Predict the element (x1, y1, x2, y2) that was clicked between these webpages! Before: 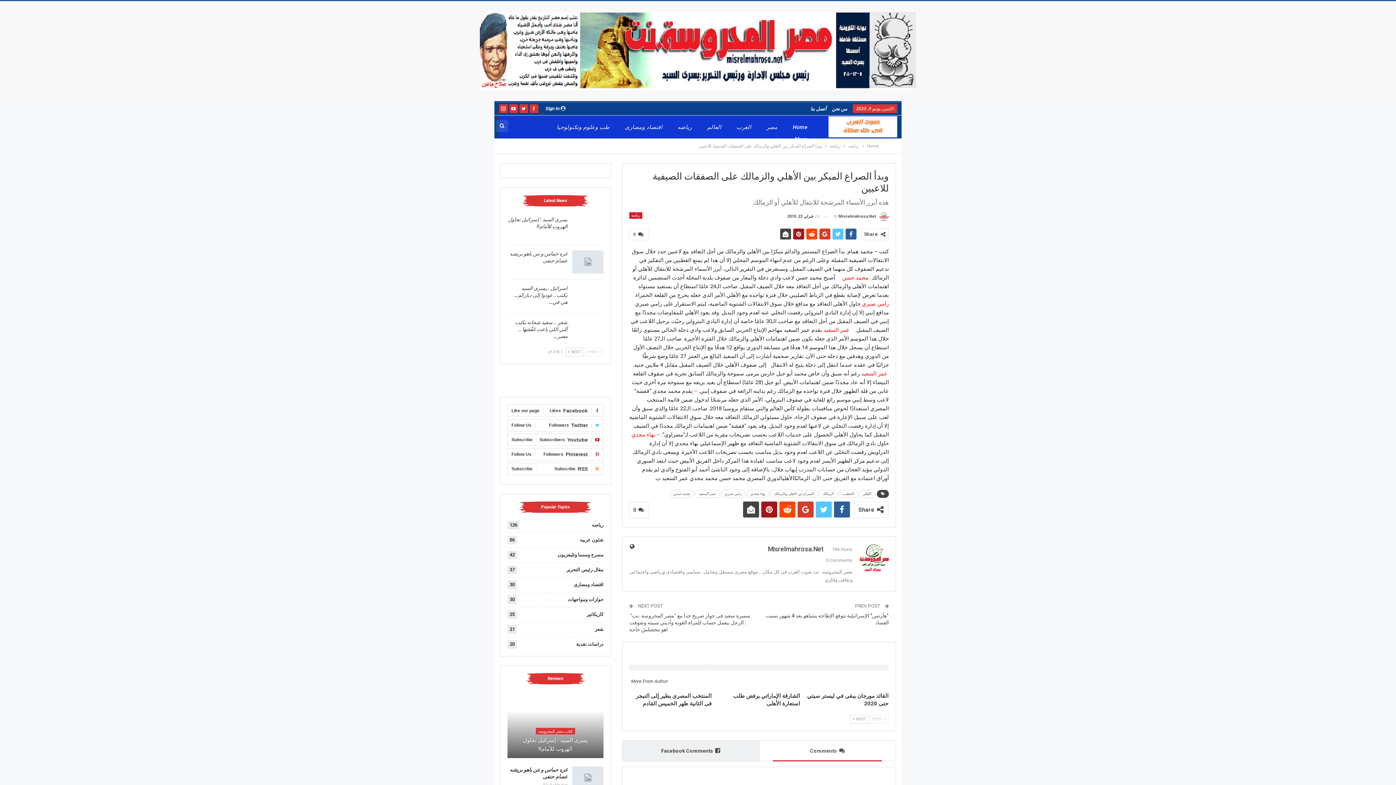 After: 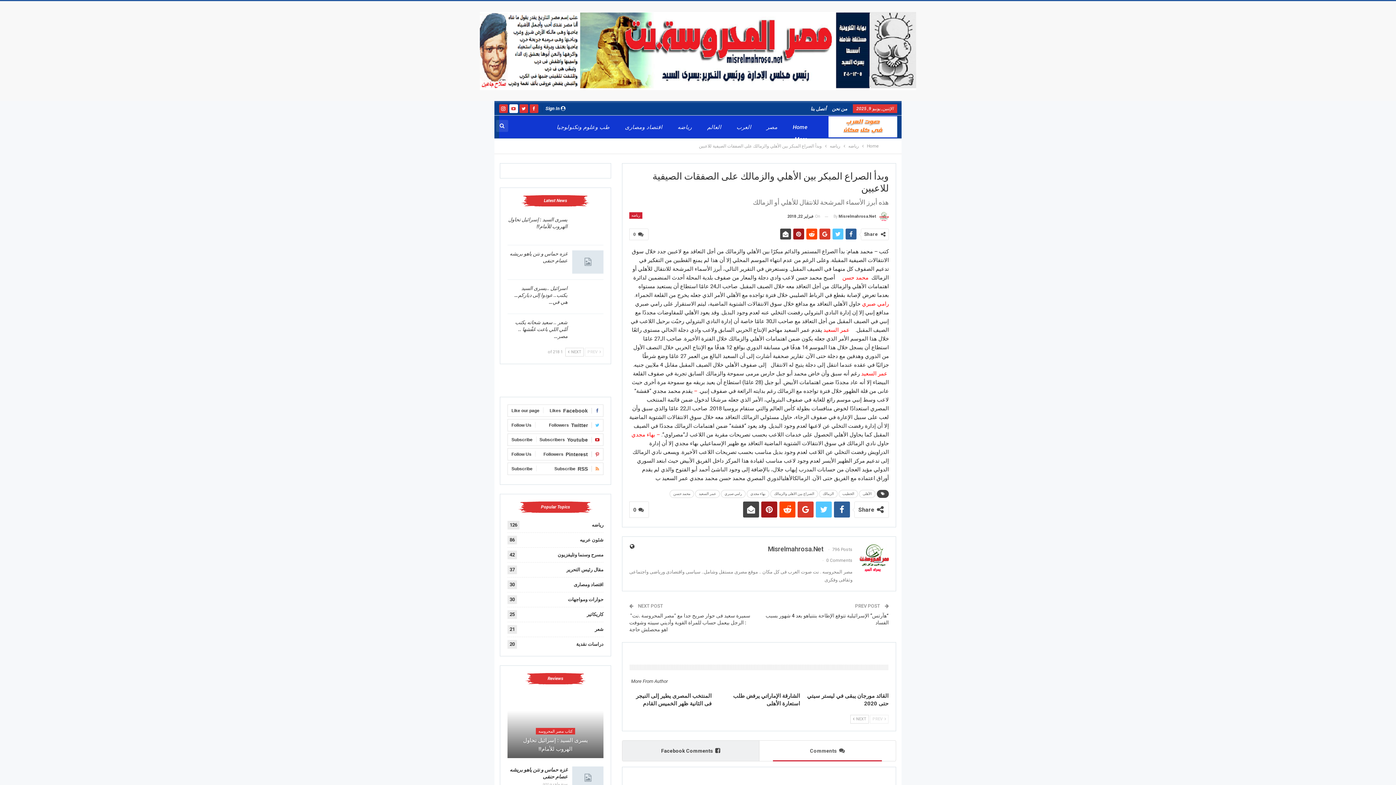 Action: bbox: (509, 105, 518, 111)